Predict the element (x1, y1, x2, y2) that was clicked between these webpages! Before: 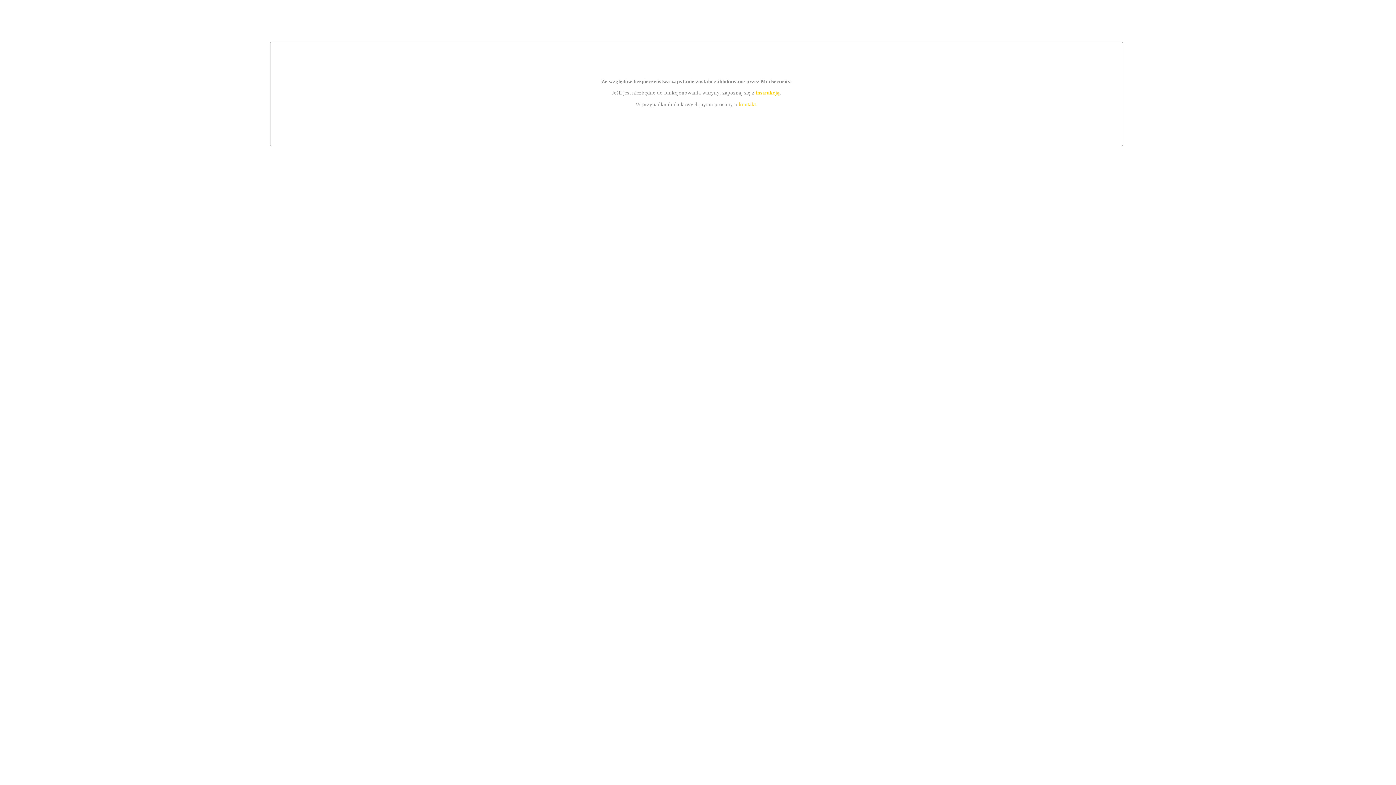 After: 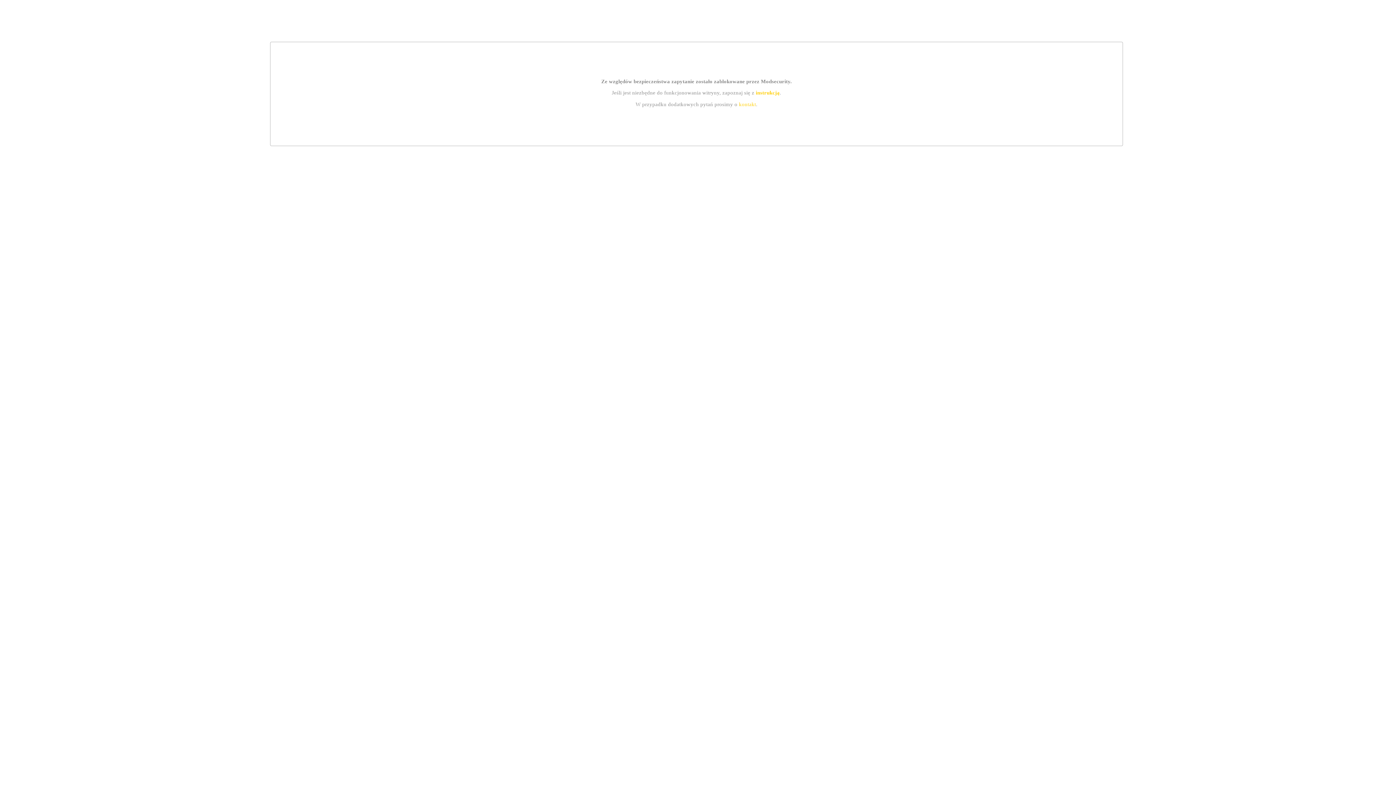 Action: label: kontakt bbox: (739, 101, 756, 107)